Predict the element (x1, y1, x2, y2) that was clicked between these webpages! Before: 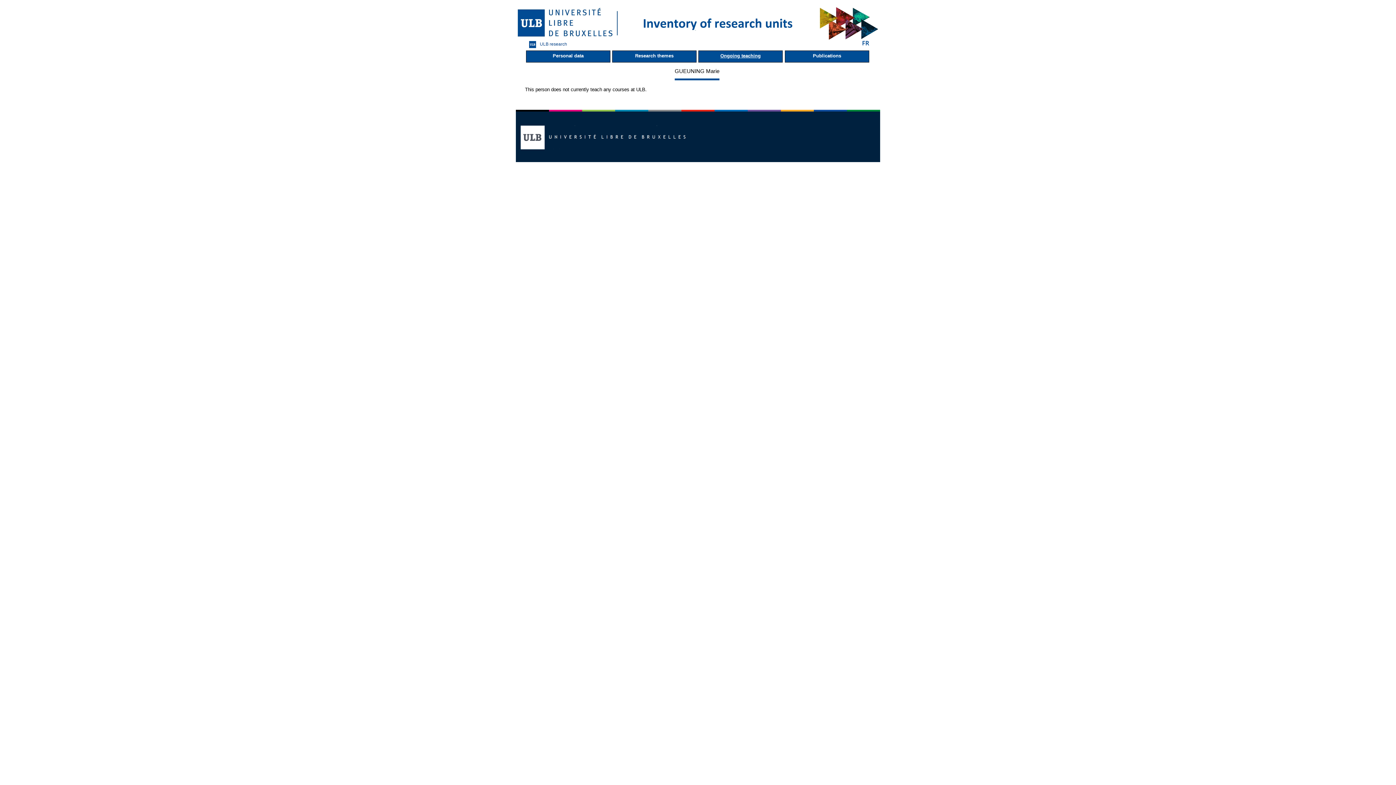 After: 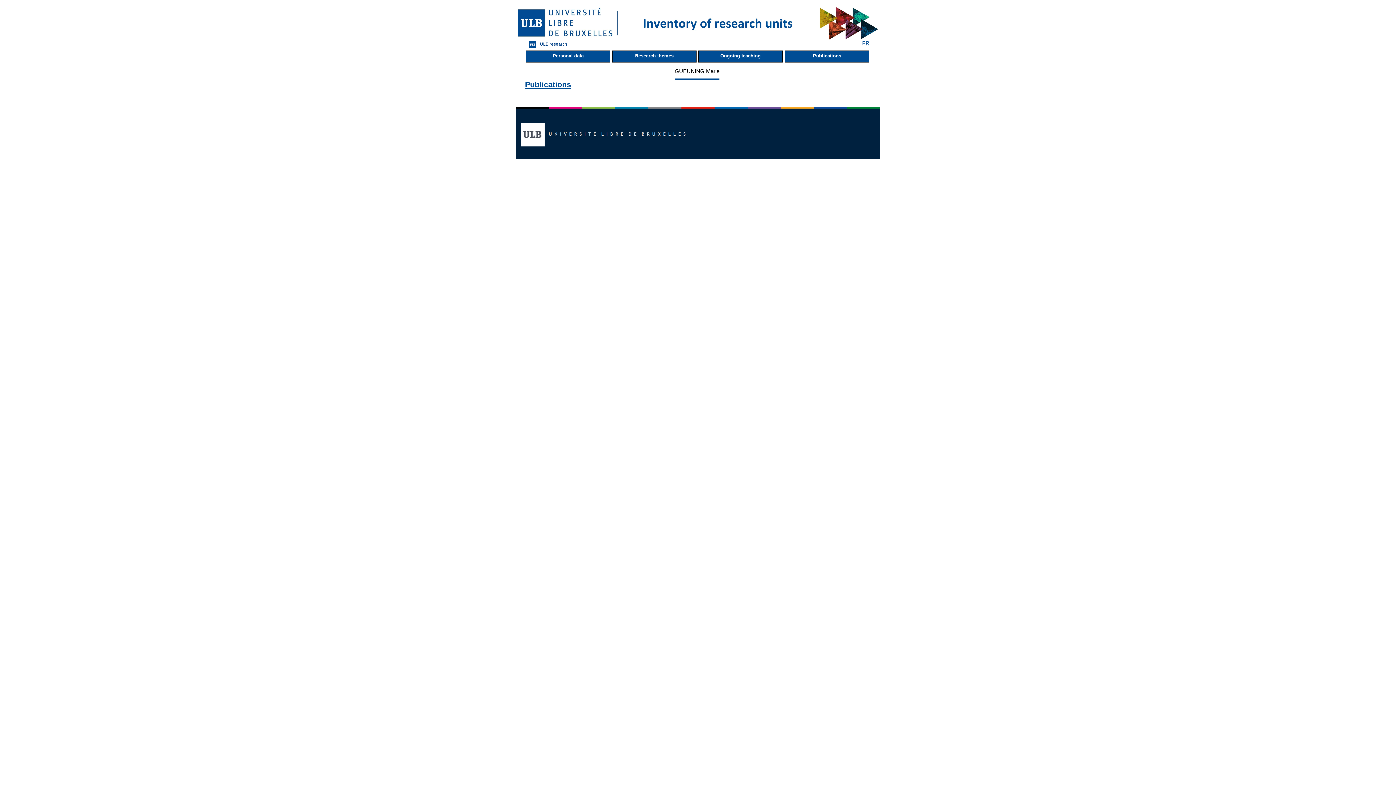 Action: bbox: (785, 50, 869, 62) label: Publications